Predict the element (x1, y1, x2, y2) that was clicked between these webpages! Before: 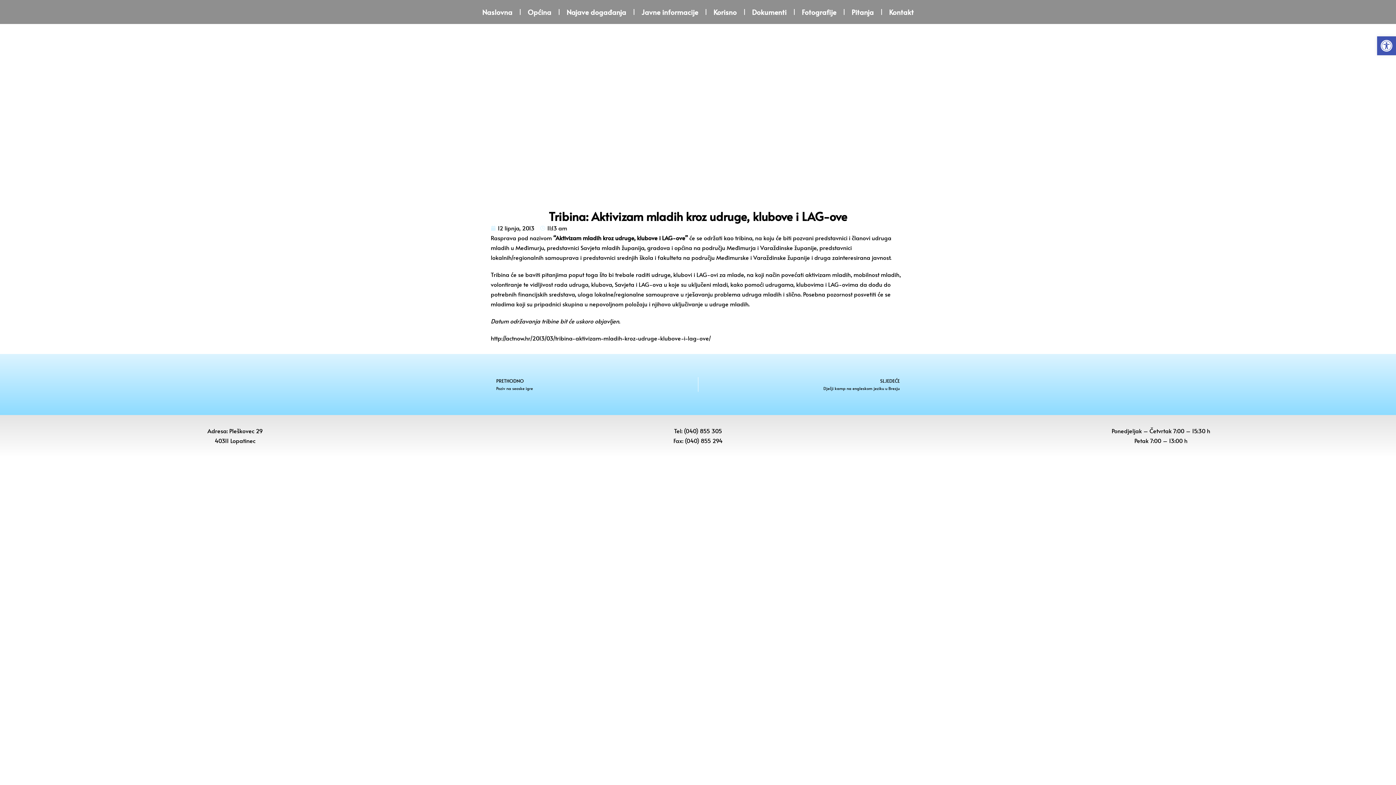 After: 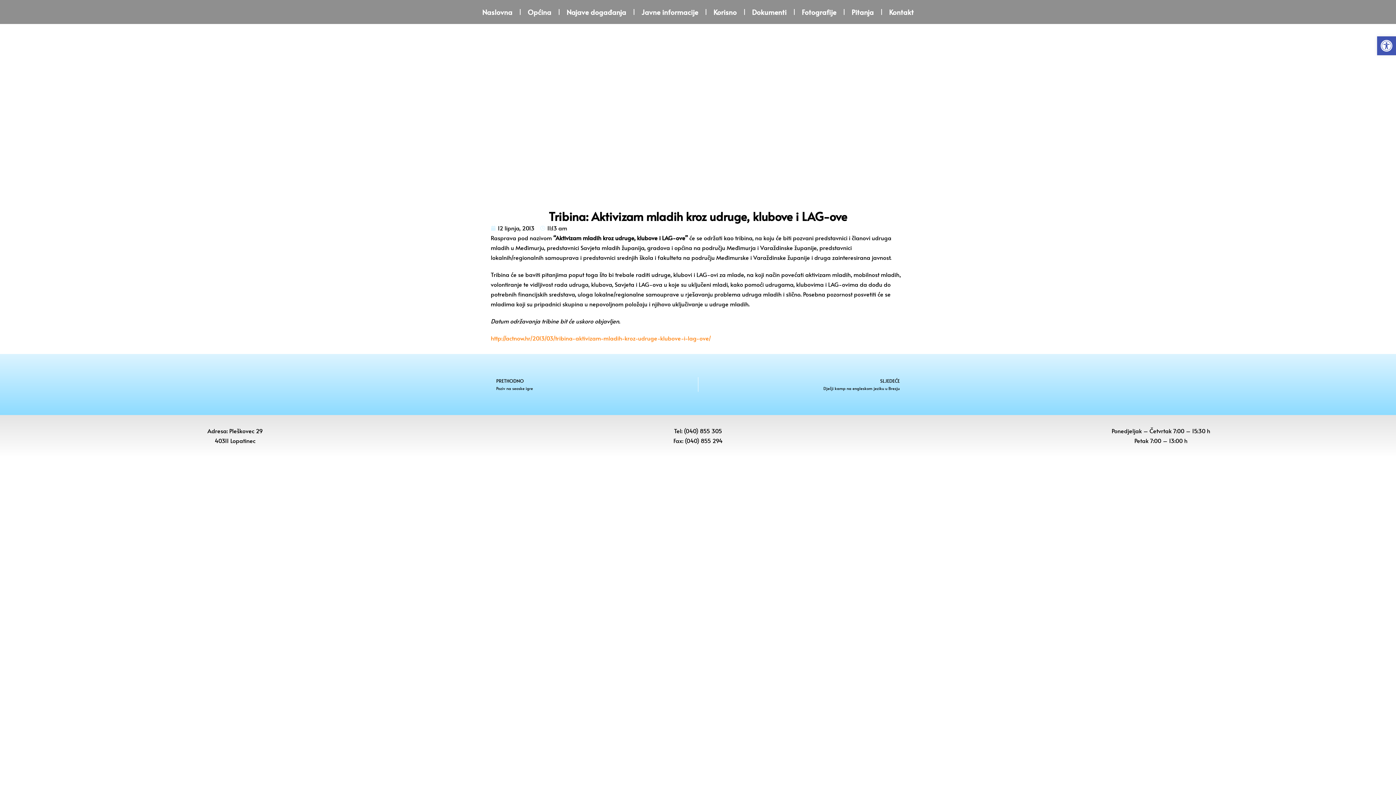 Action: label: http://actnow.hr/2013/03/tribina-aktivizam-mladih-kroz-udruge-klubove-i-lag-ove/ bbox: (490, 334, 711, 342)